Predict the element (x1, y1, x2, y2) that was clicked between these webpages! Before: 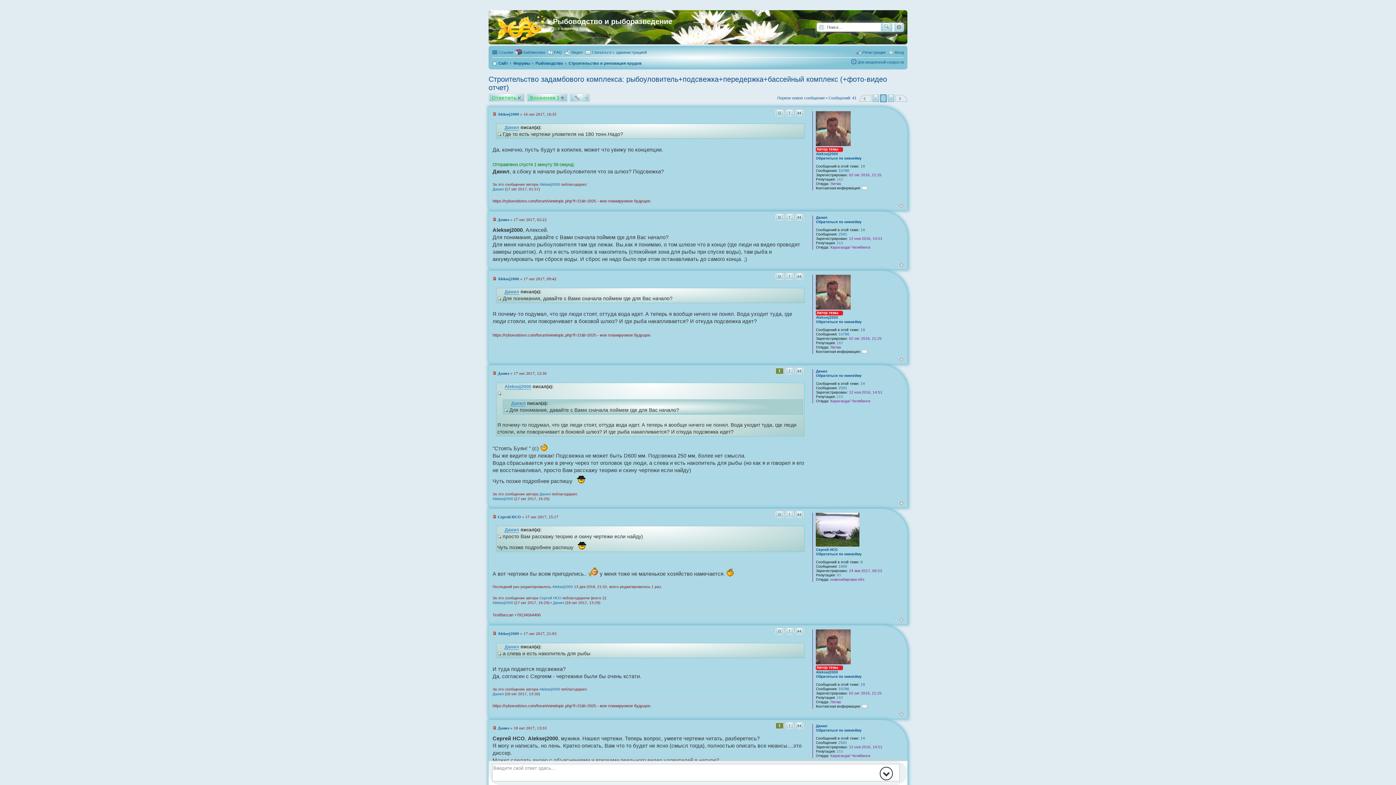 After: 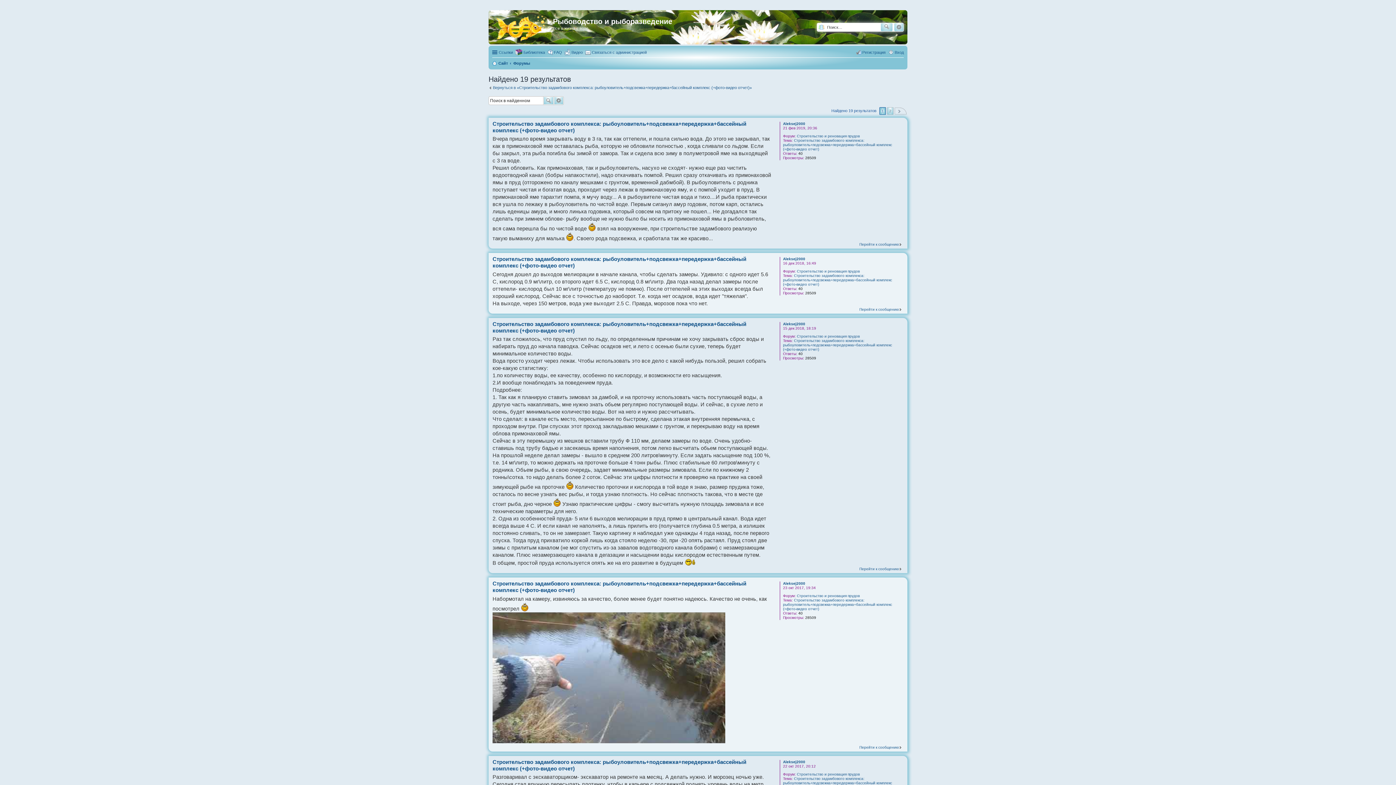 Action: bbox: (860, 682, 865, 686) label: 19